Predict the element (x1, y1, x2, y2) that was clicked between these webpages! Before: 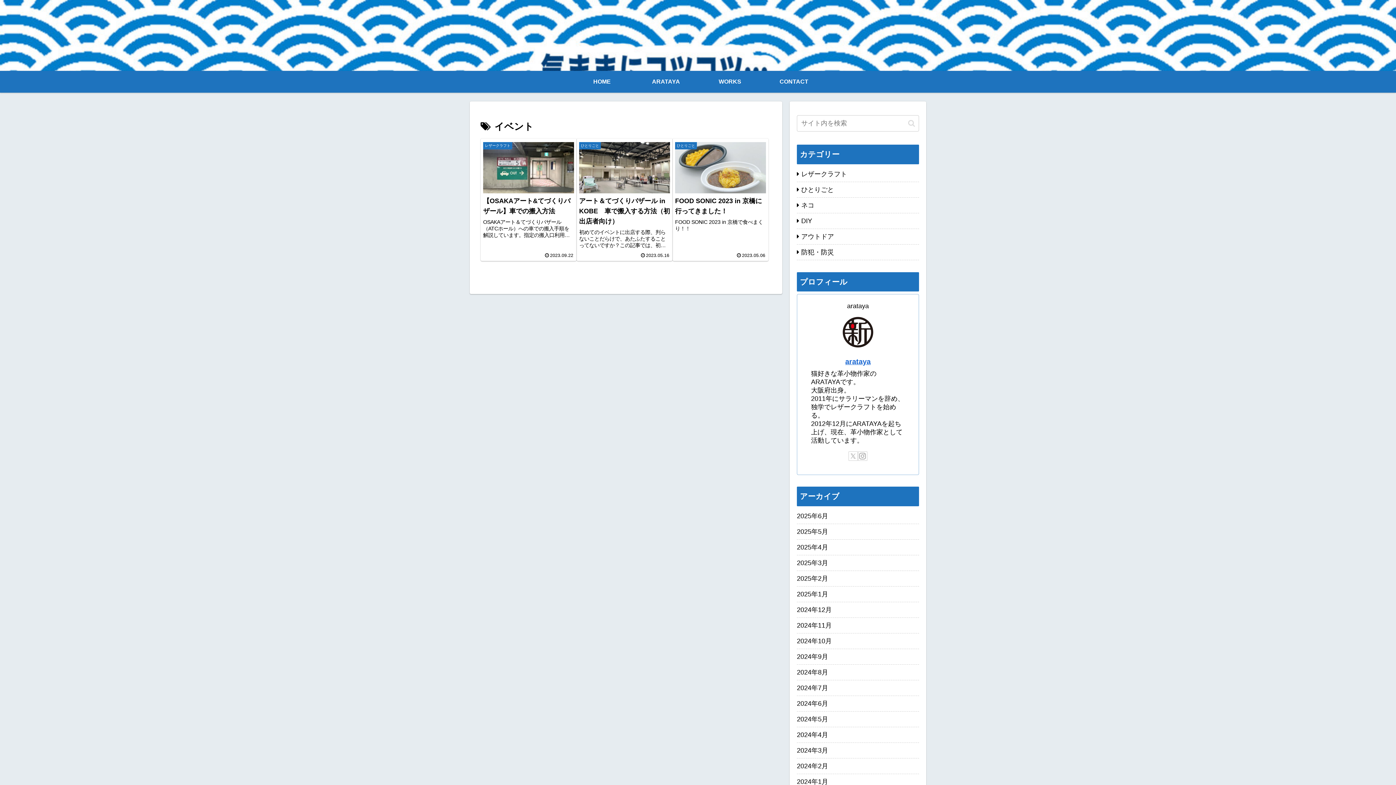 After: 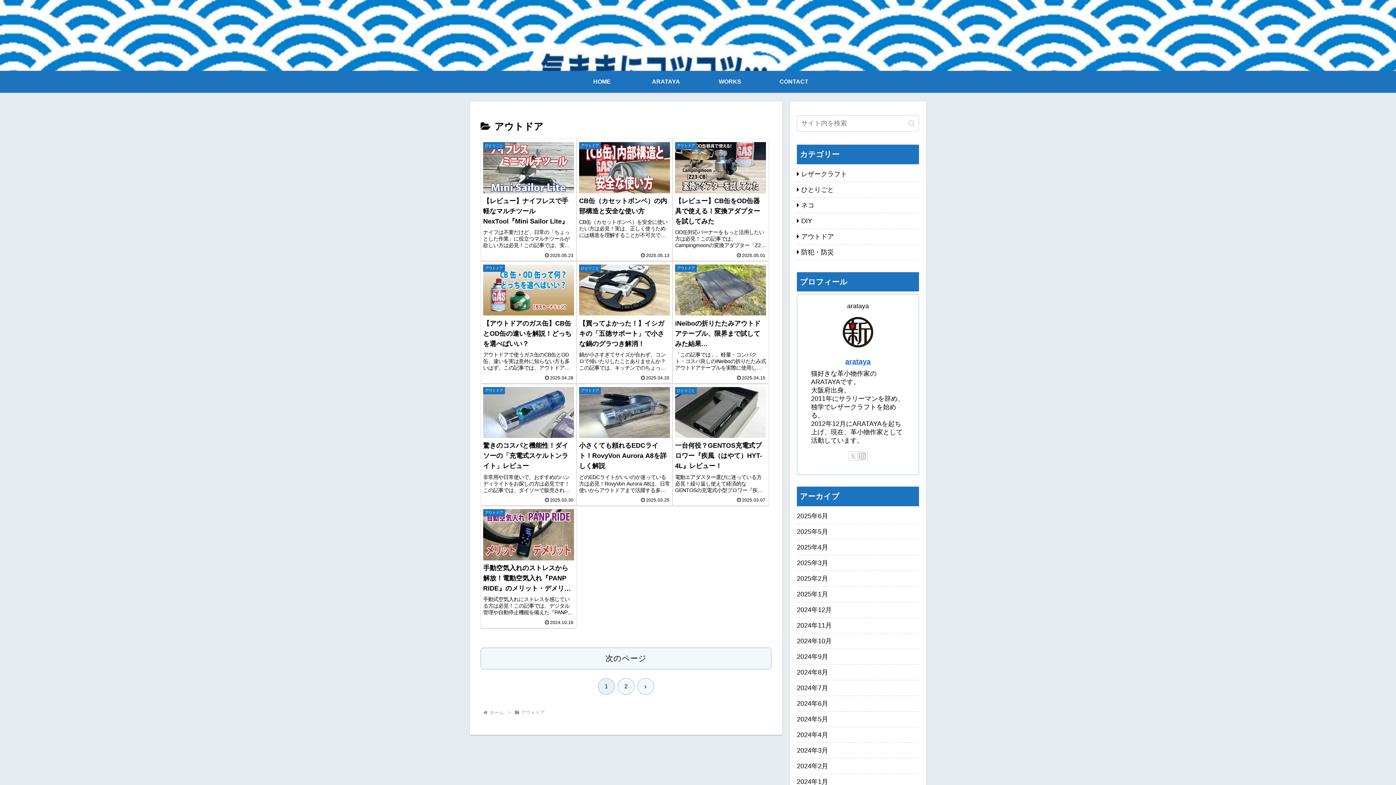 Action: bbox: (797, 229, 919, 244) label: アウトドア